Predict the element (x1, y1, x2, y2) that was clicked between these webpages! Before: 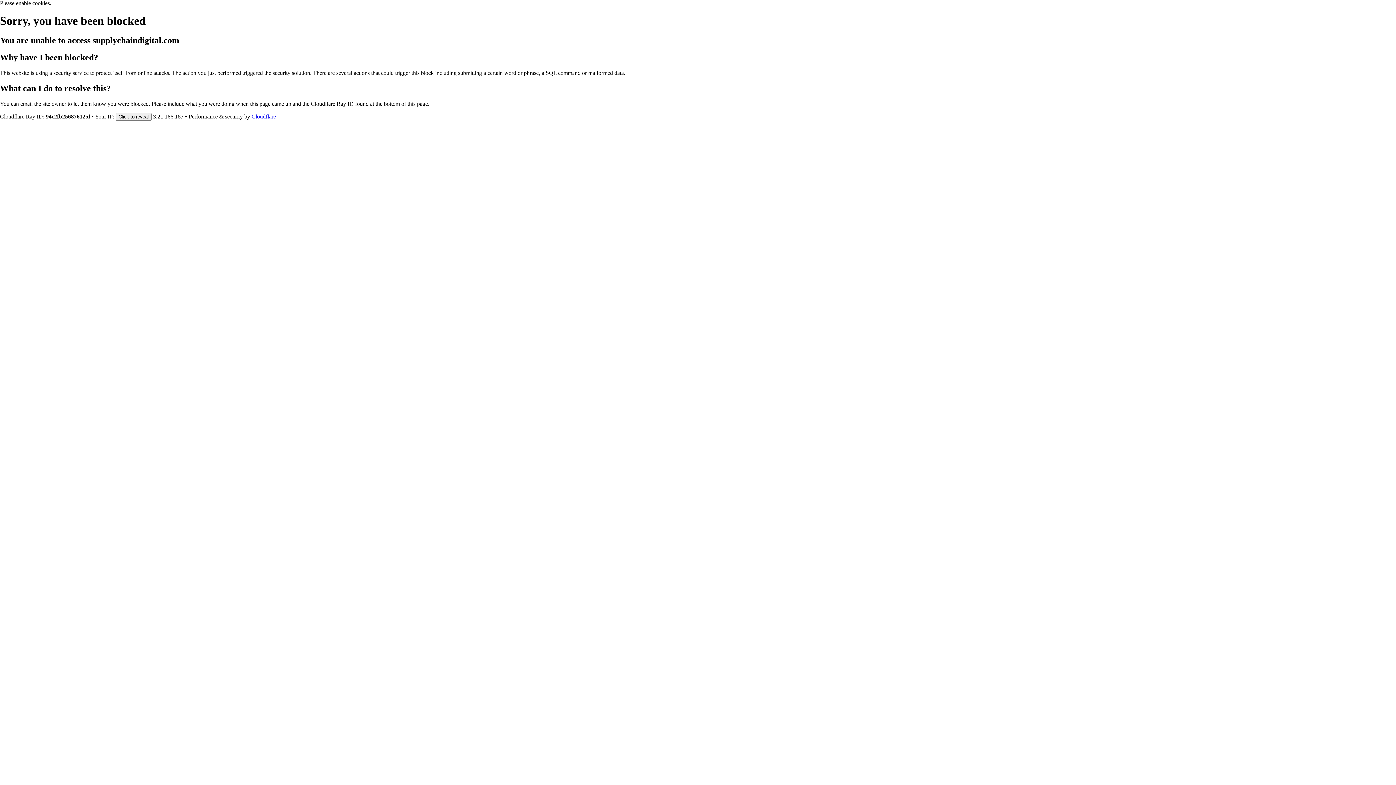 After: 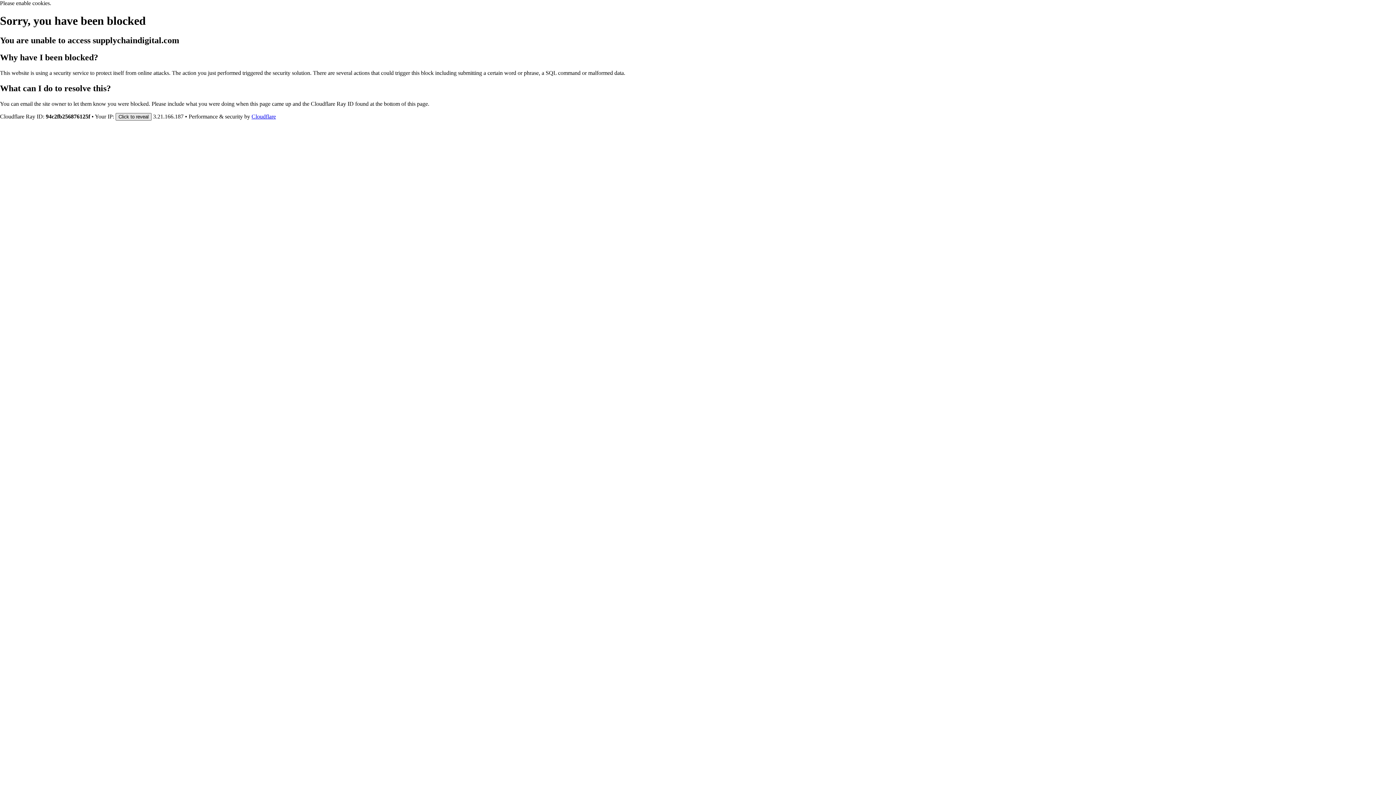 Action: label: Click to reveal bbox: (115, 112, 151, 120)